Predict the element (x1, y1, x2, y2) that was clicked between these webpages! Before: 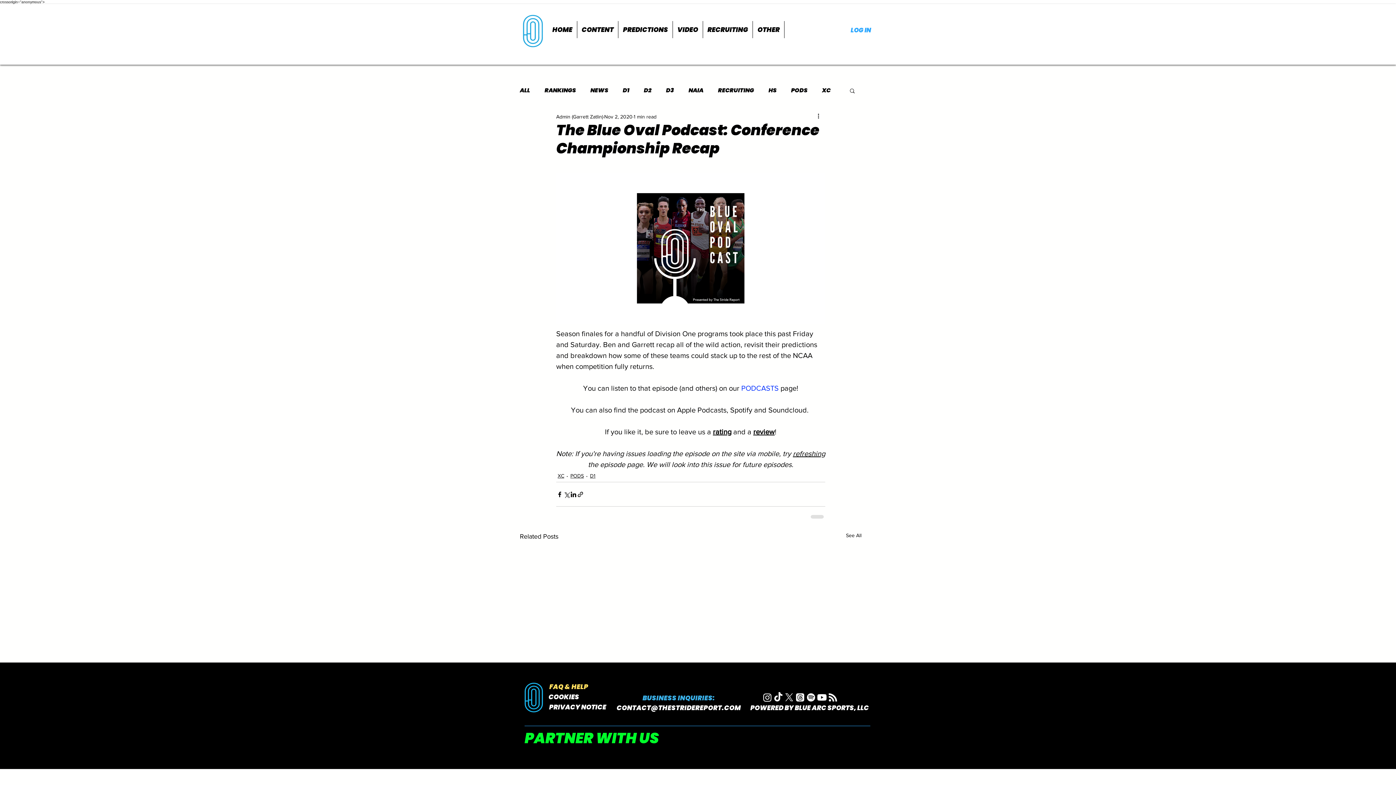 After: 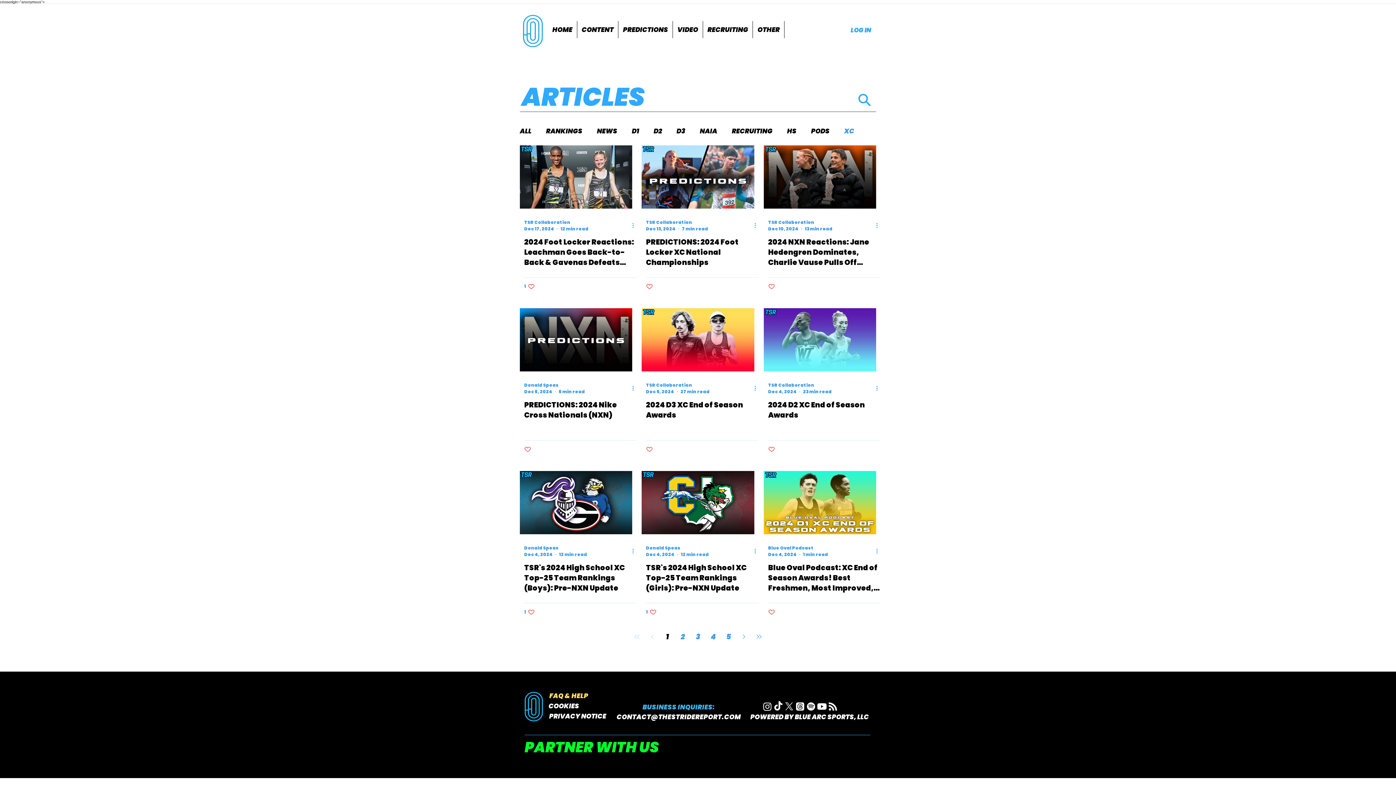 Action: bbox: (557, 472, 564, 480) label: XC